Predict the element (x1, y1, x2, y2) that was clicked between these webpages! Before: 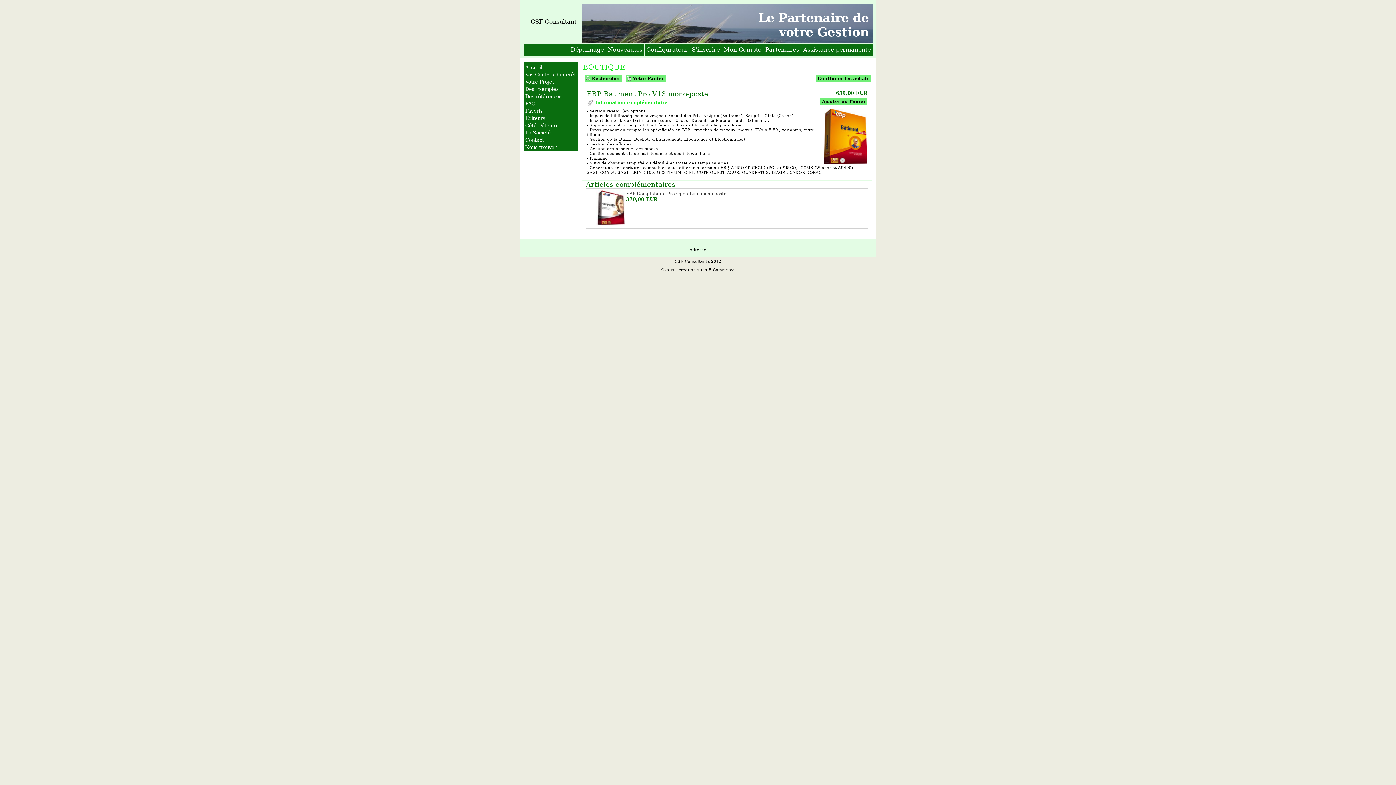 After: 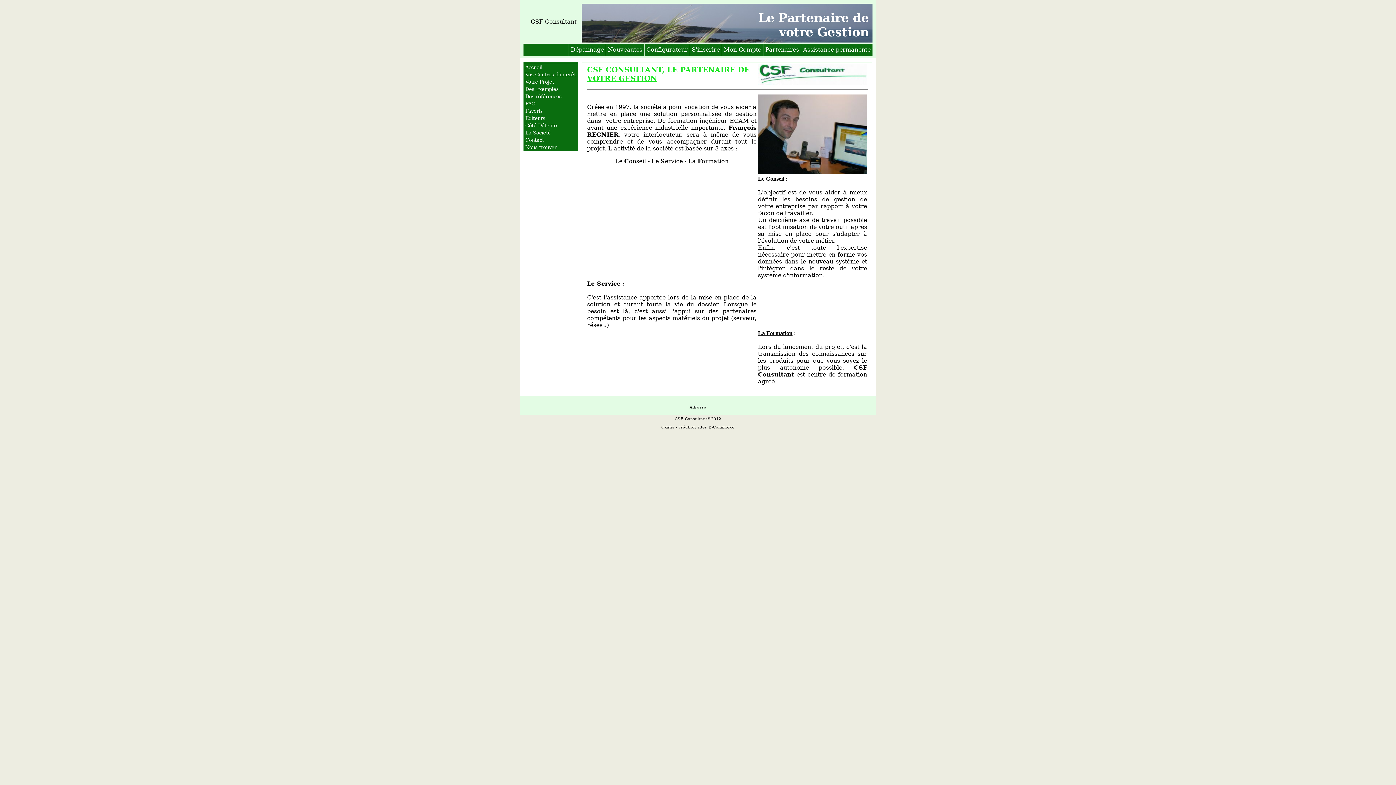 Action: label: La Société bbox: (523, 129, 578, 136)